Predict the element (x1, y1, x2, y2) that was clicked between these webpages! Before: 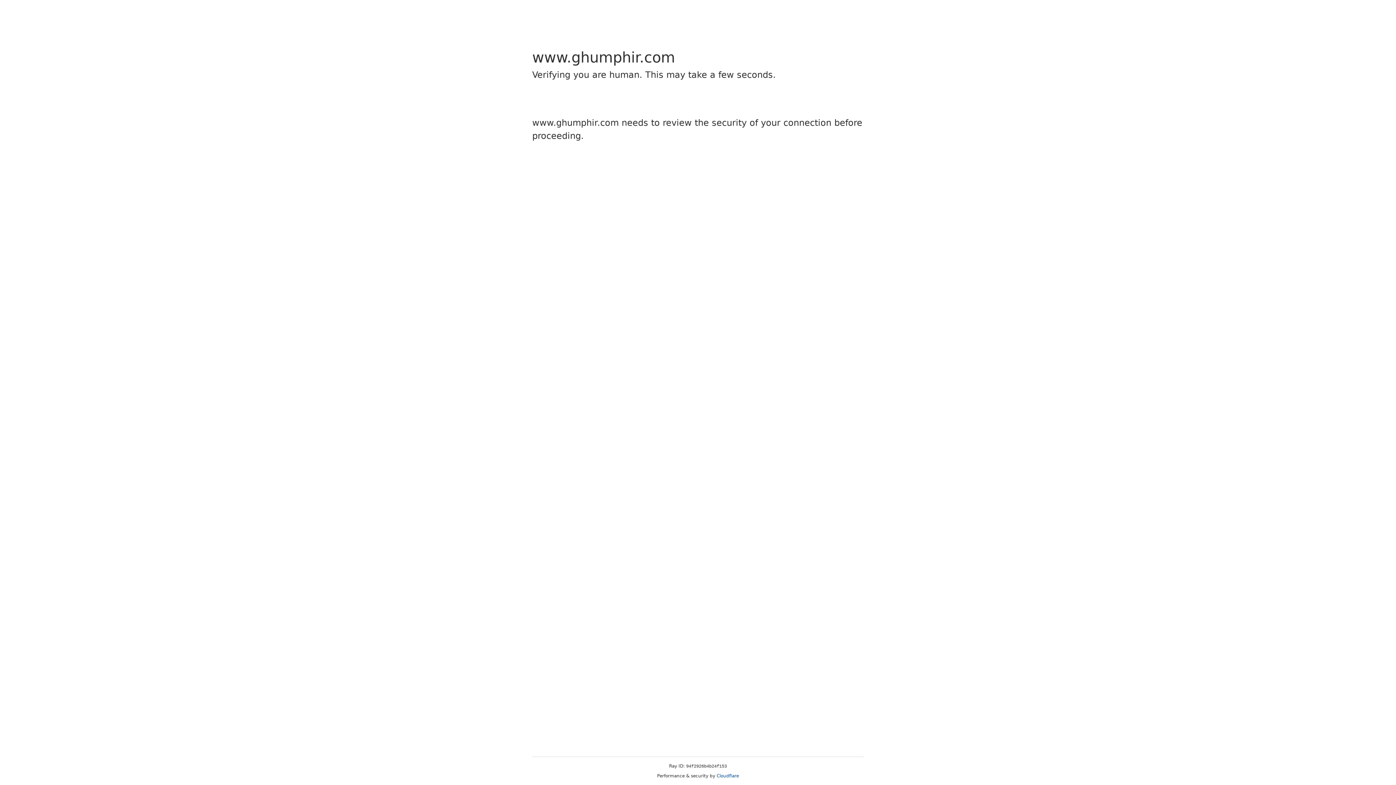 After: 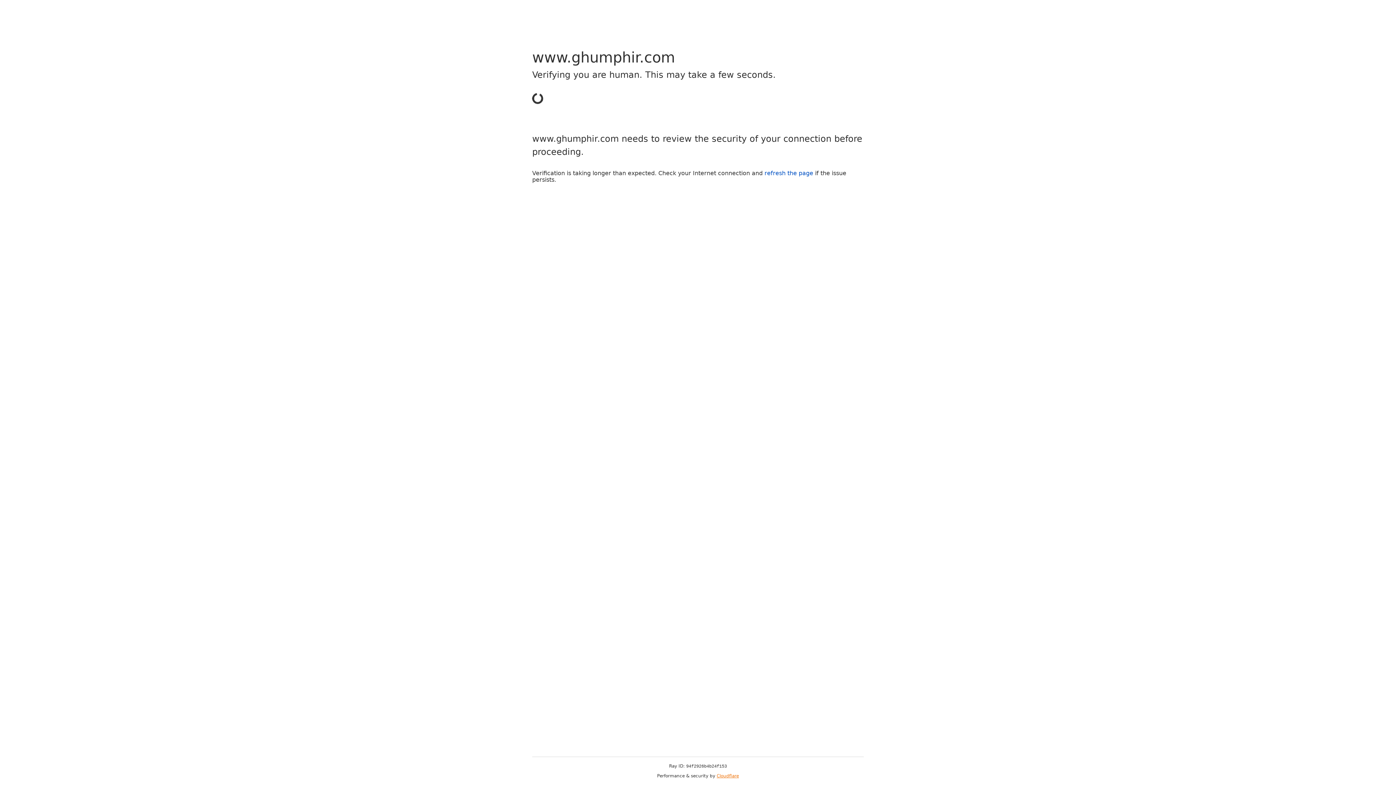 Action: label: Cloudflare bbox: (716, 773, 739, 778)